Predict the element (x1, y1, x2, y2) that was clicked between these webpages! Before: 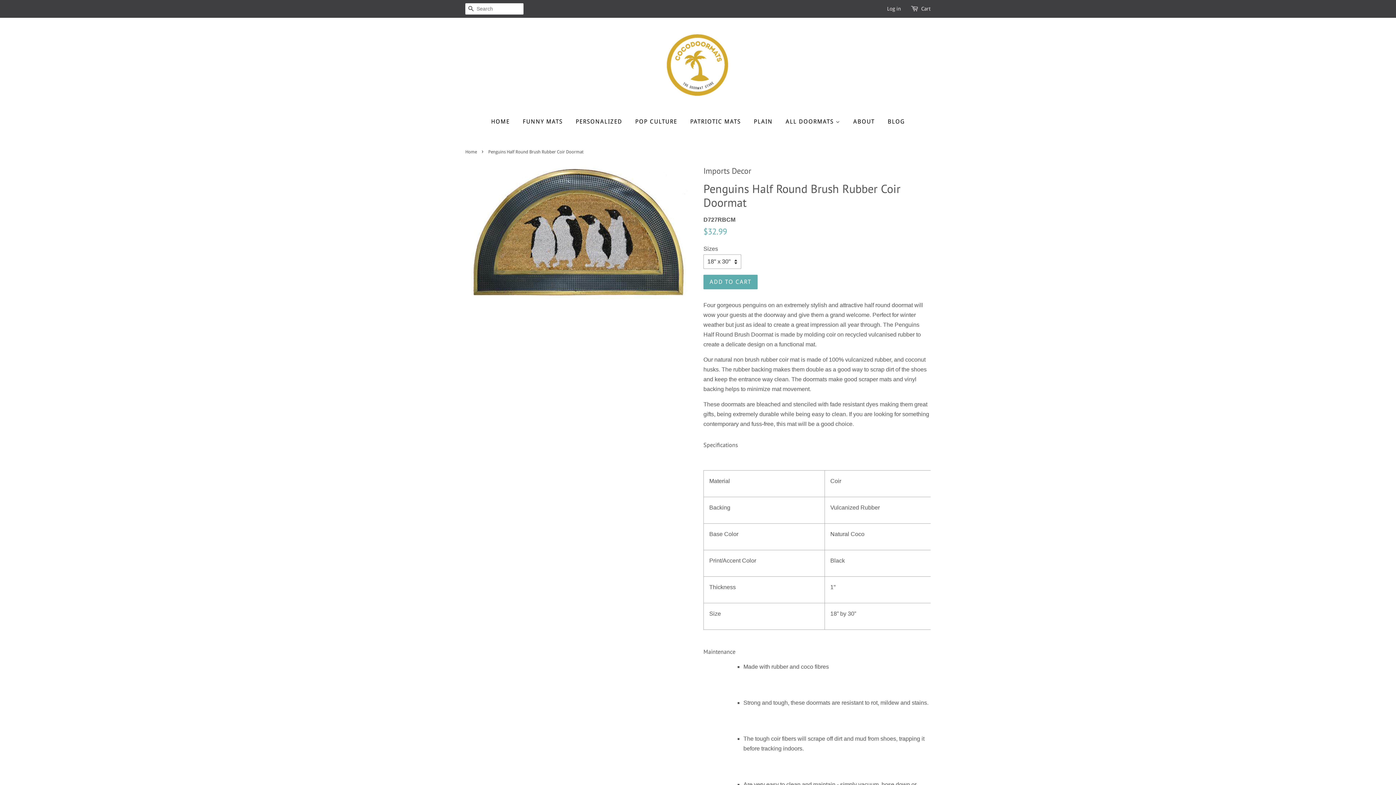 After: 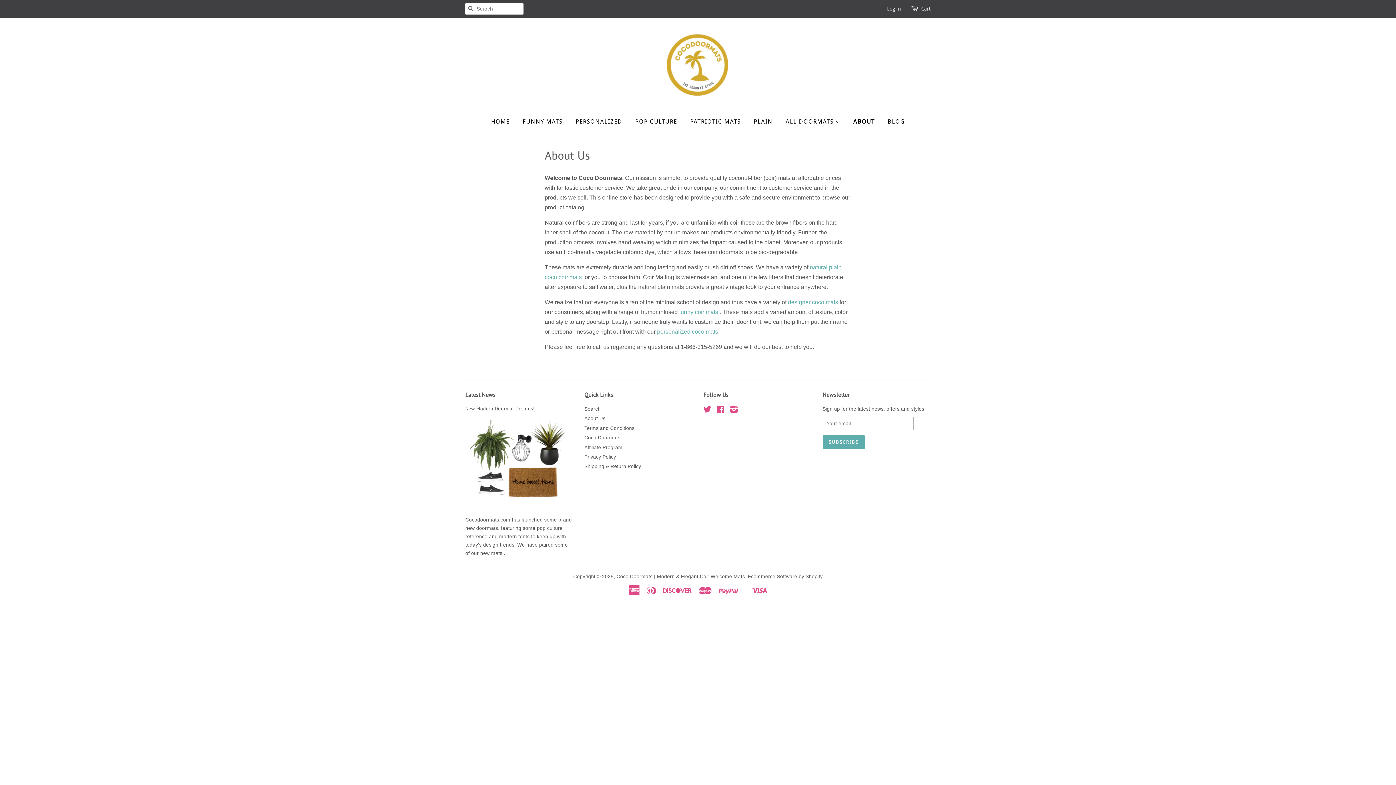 Action: bbox: (848, 111, 880, 132) label: ABOUT